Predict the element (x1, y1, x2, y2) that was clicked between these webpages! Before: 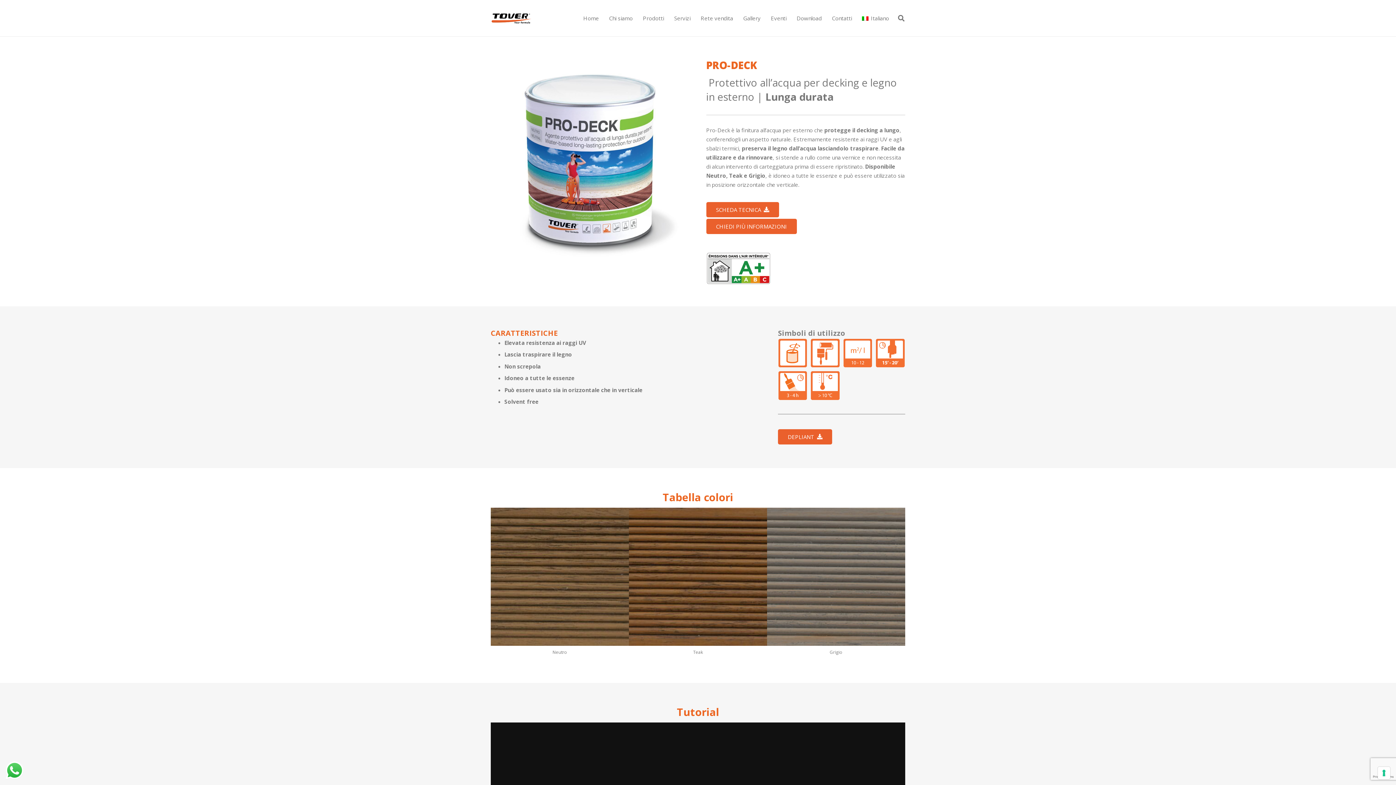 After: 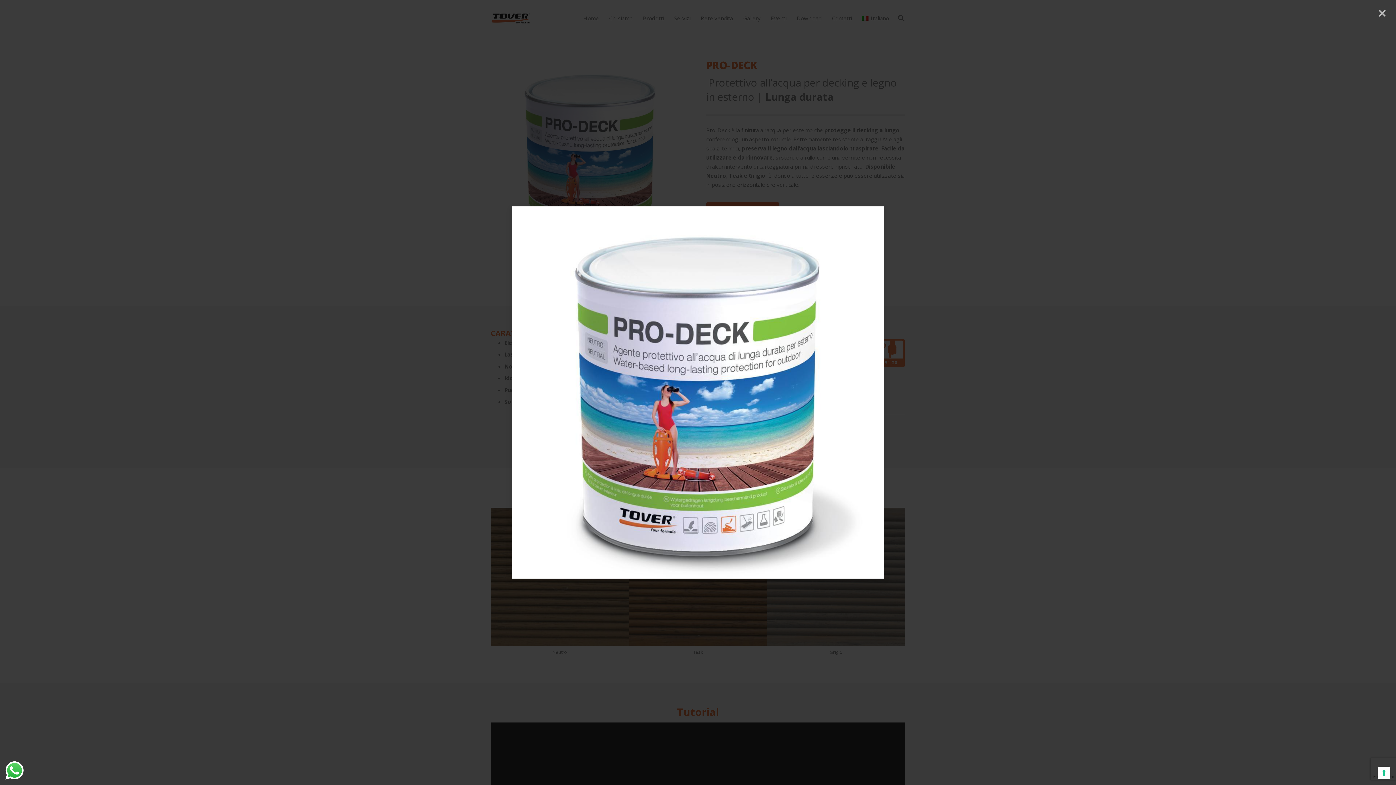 Action: label: Tover_outdoor_decking_wpc_protettivi_pro_deck bbox: (490, 58, 690, 257)